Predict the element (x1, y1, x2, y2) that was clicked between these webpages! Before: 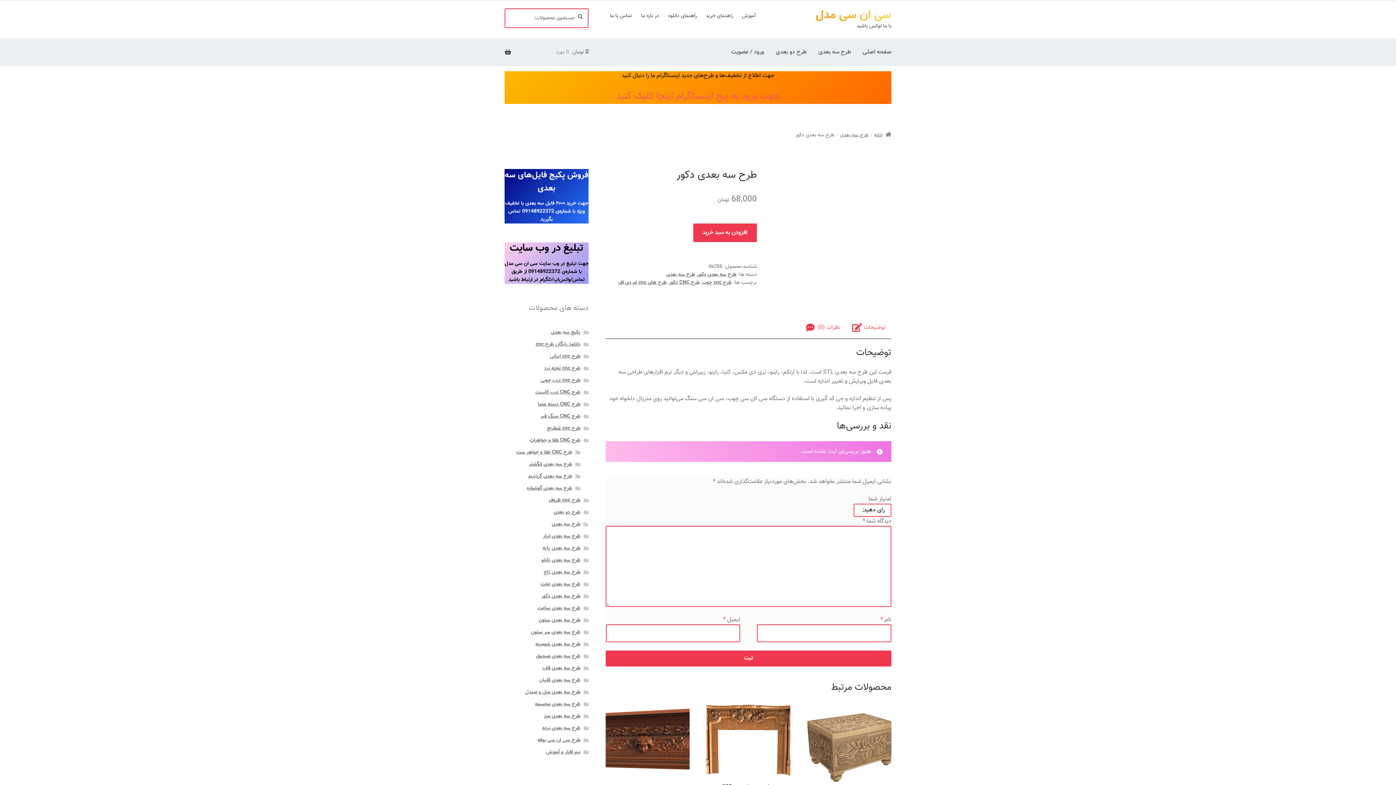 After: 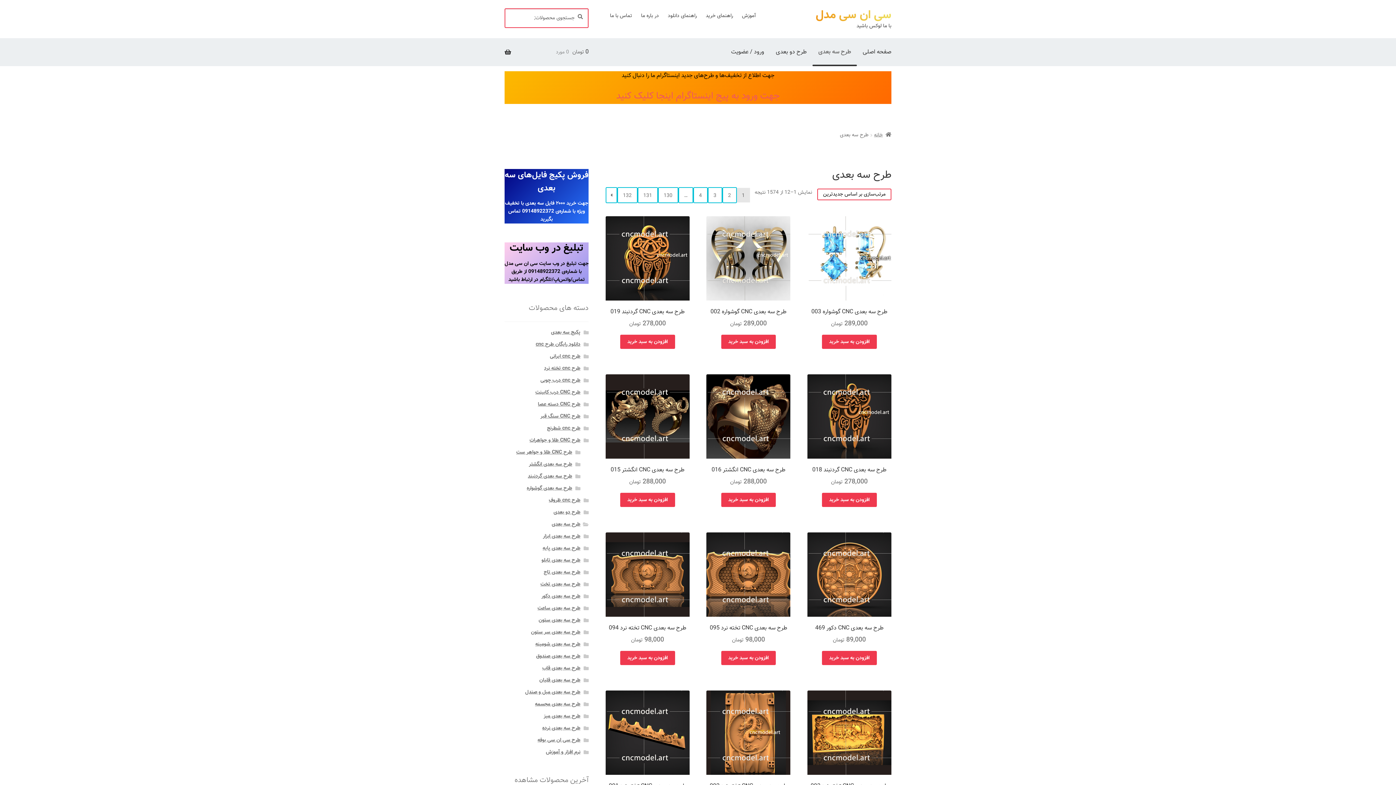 Action: bbox: (812, 38, 857, 66) label: طرح سه بعدی